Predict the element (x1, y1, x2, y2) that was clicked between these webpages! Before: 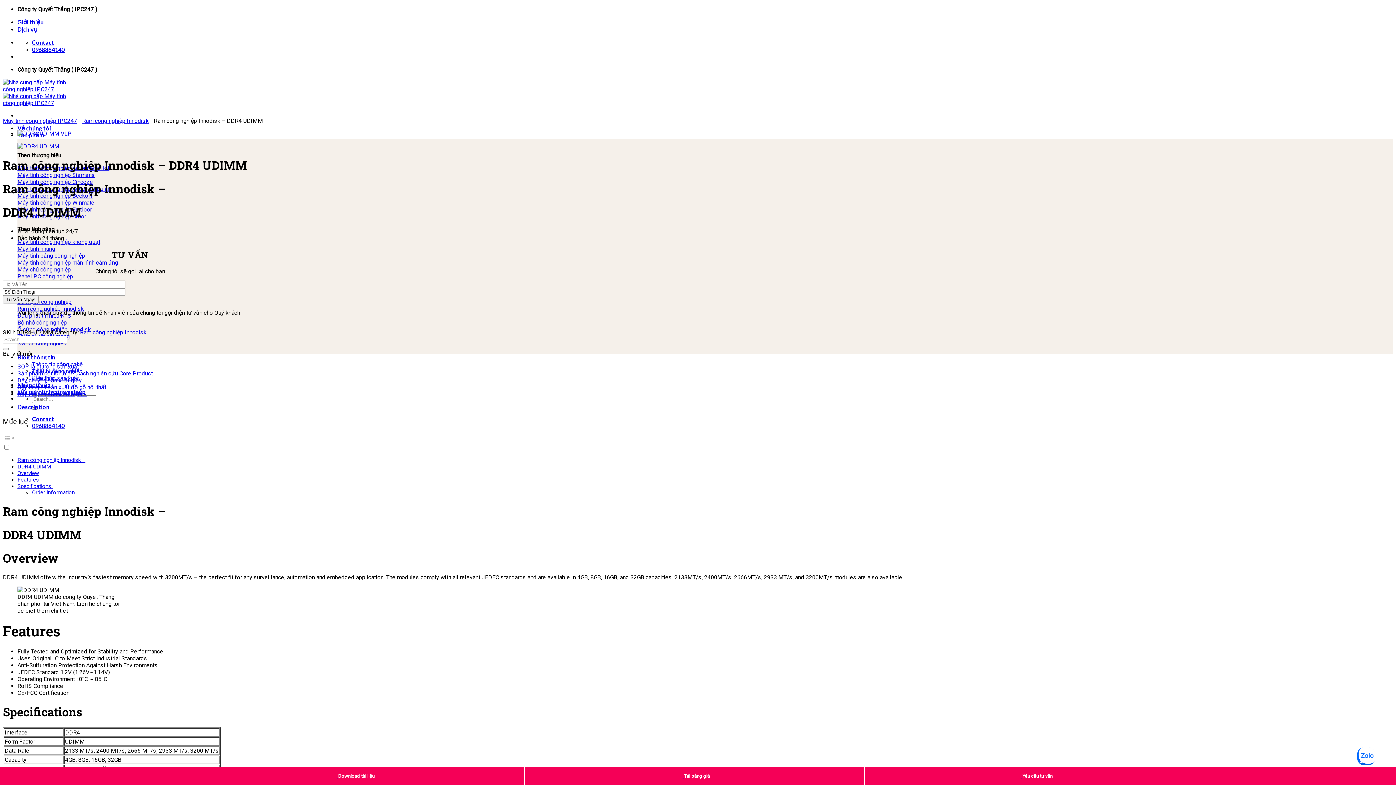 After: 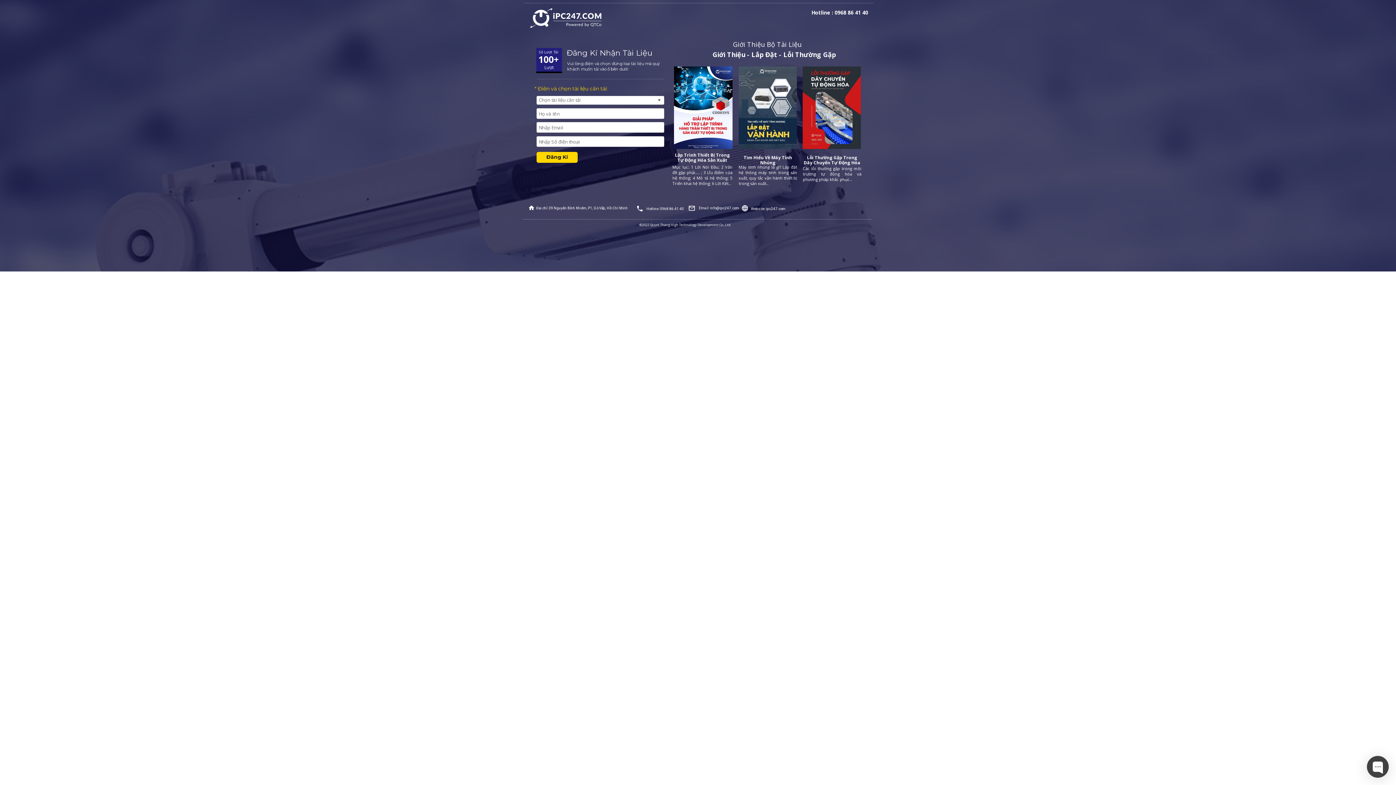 Action: bbox: (191, 767, 516, 785) label:  Download tài liệu